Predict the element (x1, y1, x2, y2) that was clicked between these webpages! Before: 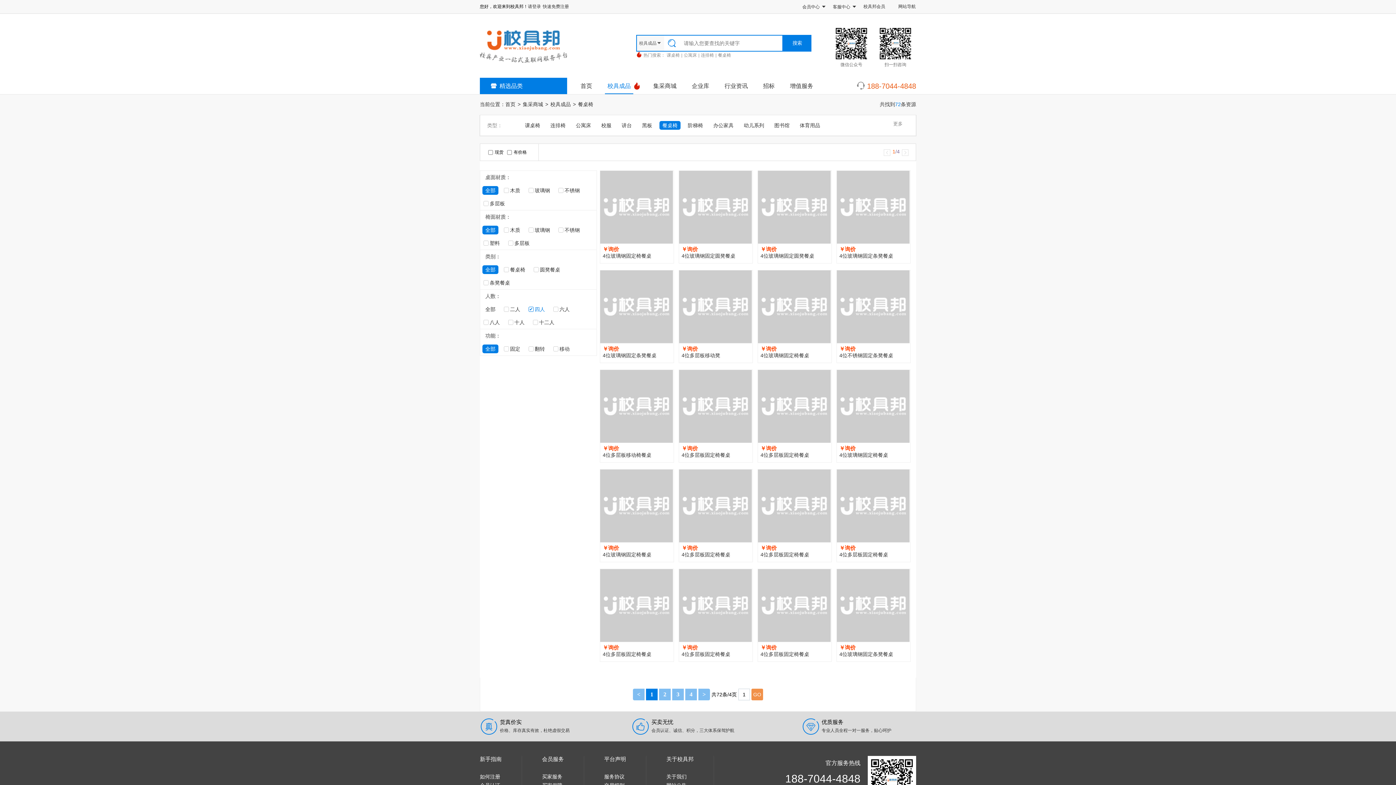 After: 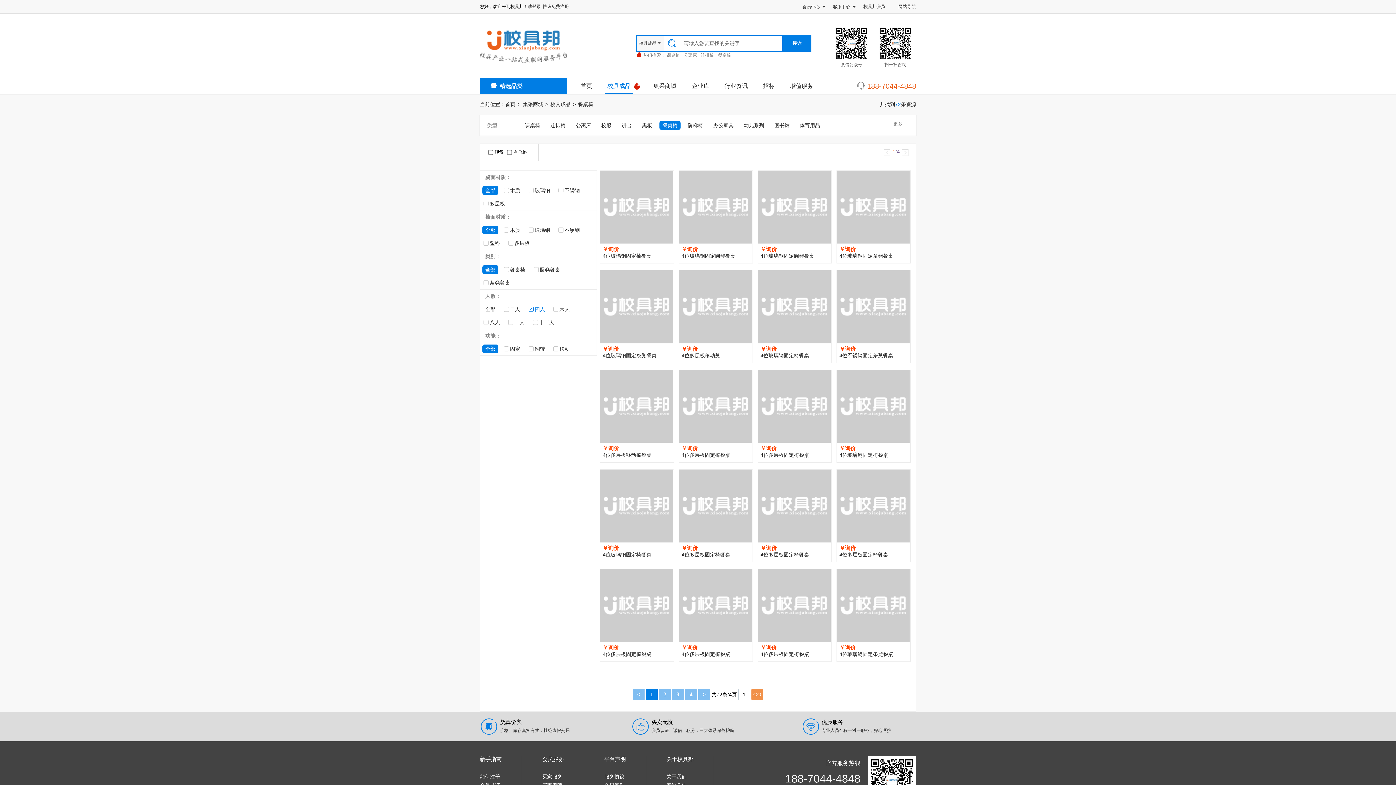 Action: bbox: (884, 149, 890, 156)